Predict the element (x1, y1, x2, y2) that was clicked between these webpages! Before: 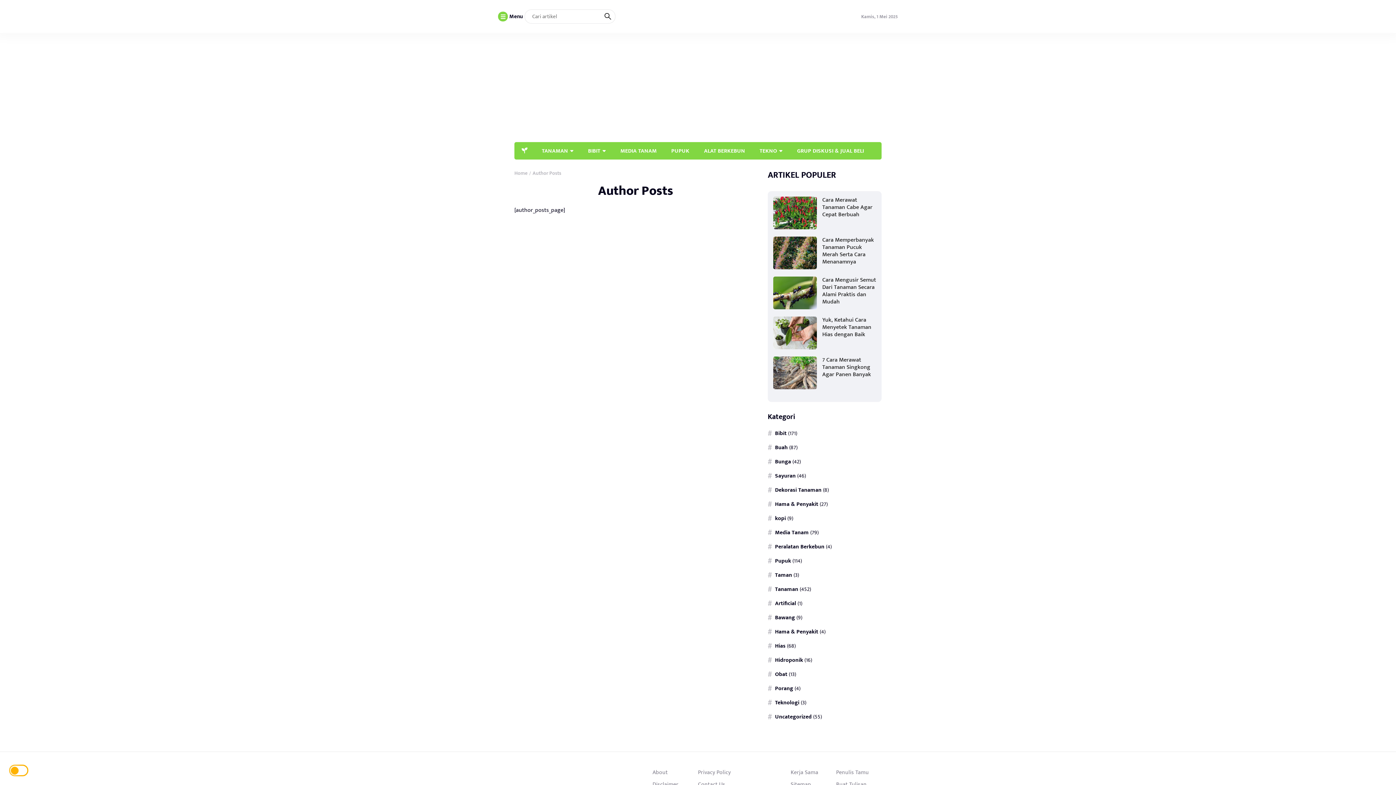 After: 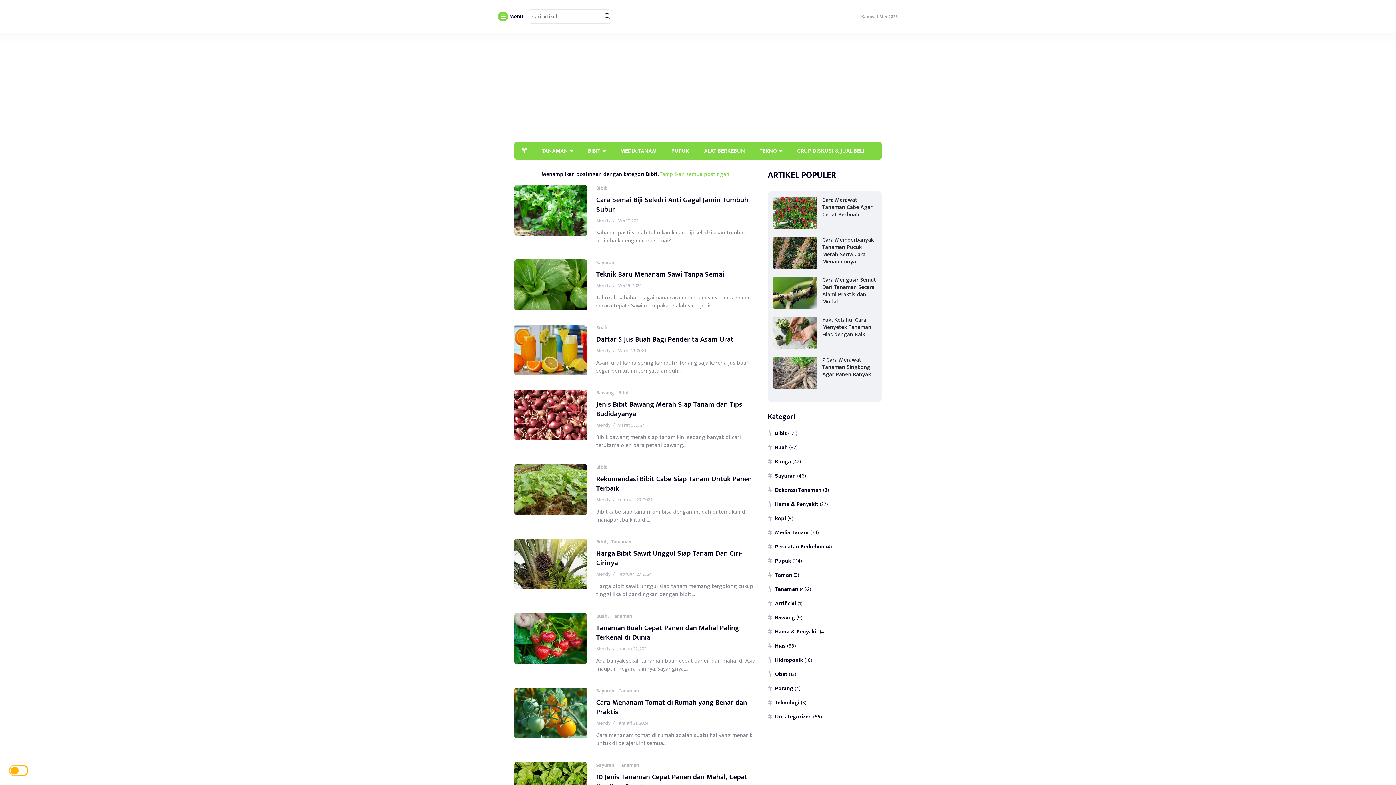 Action: bbox: (767, 426, 786, 440) label: Bibit